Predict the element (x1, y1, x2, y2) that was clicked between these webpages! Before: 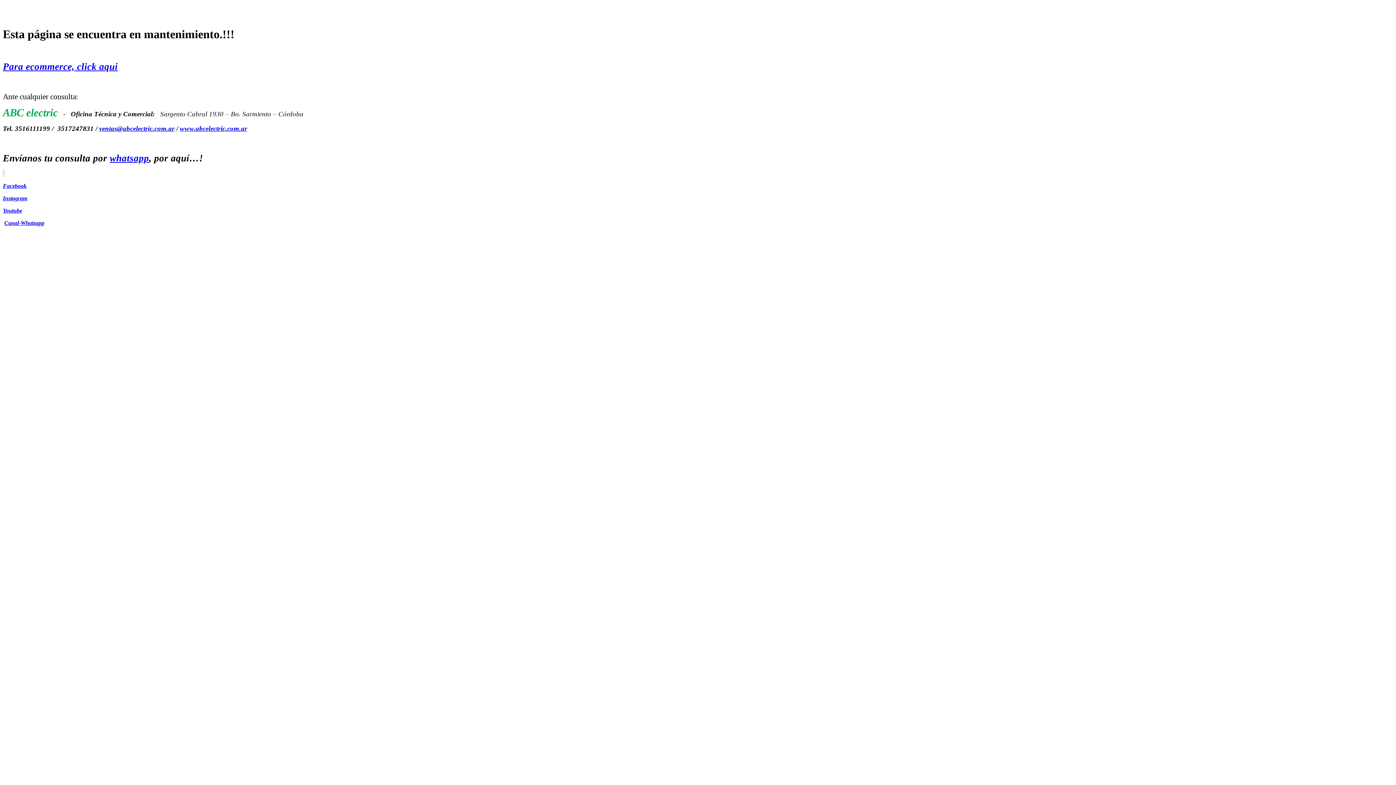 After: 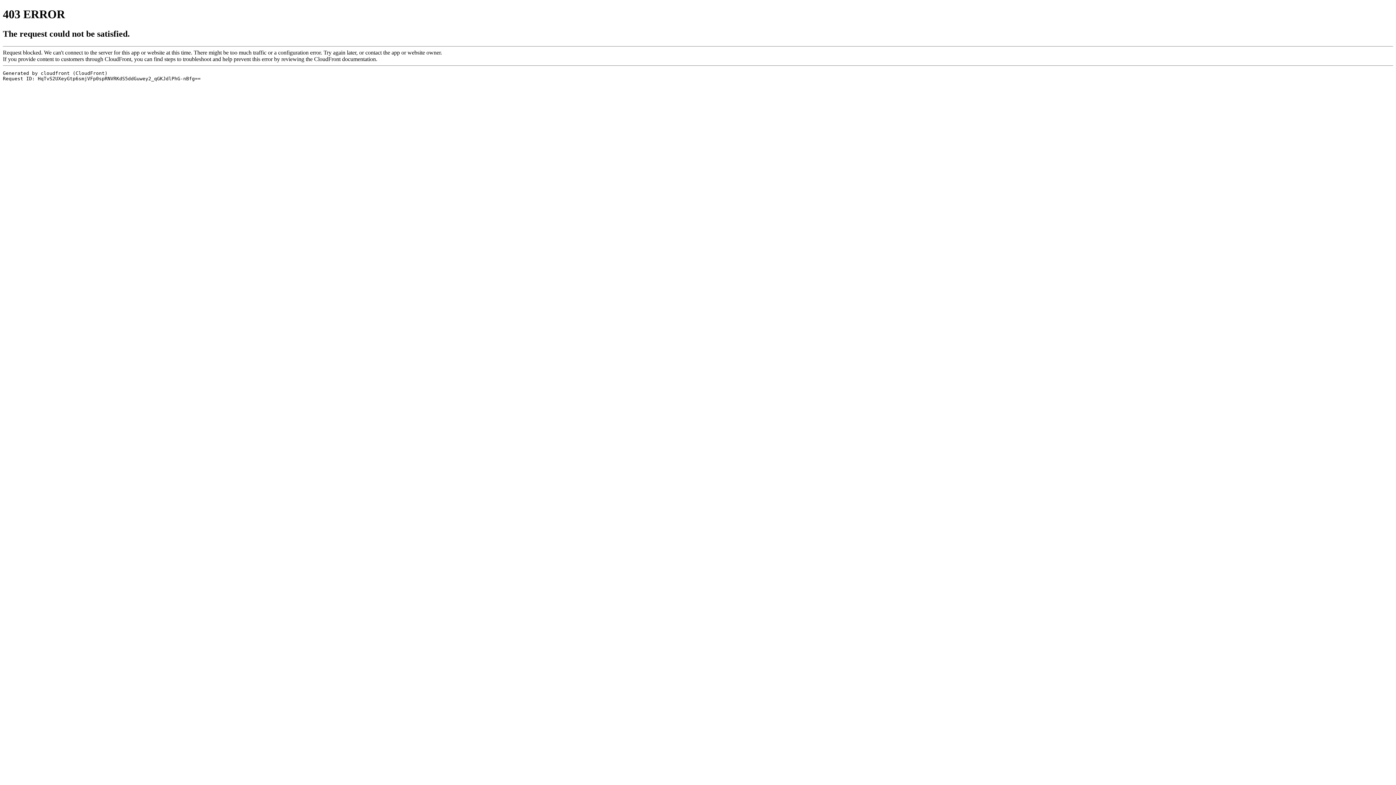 Action: label: Para ecommerce, click aqui bbox: (2, 61, 117, 72)